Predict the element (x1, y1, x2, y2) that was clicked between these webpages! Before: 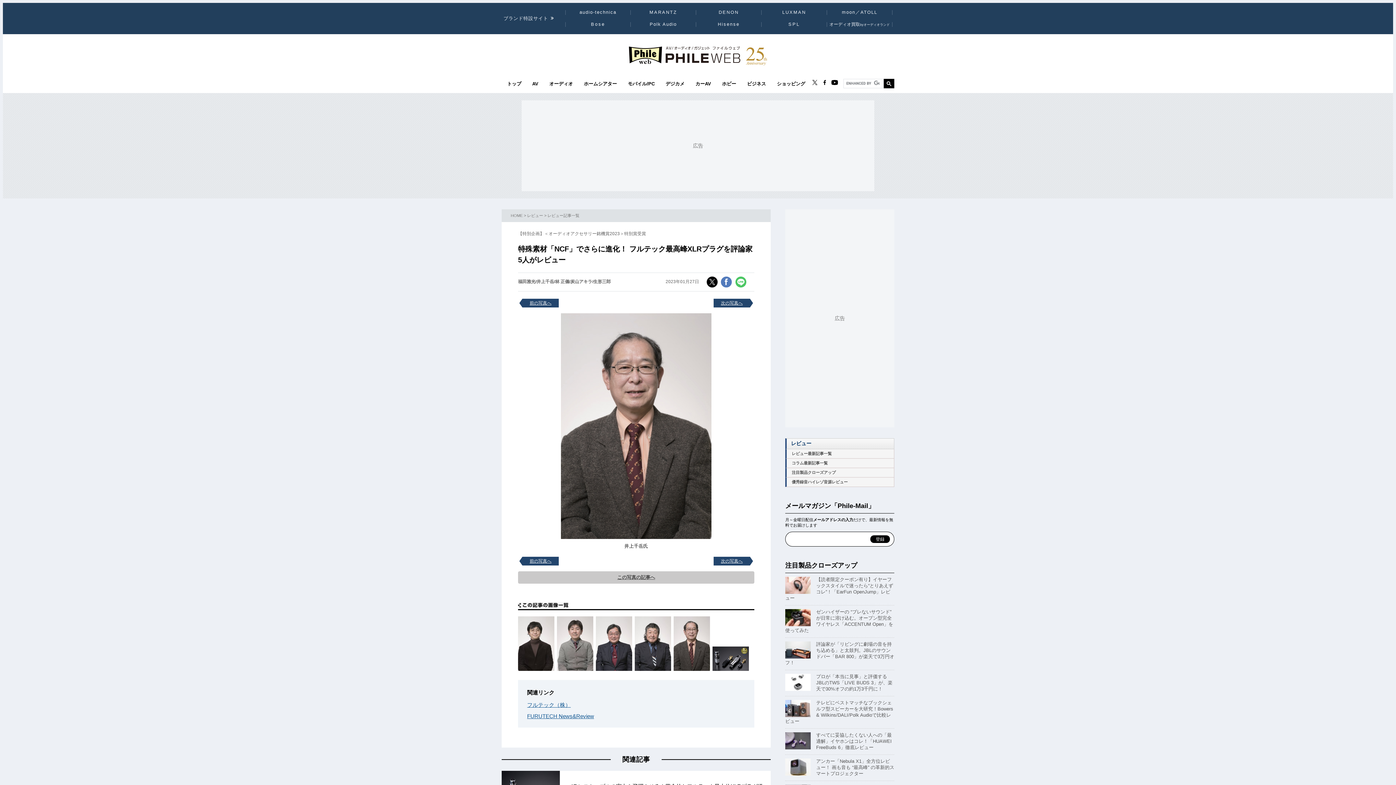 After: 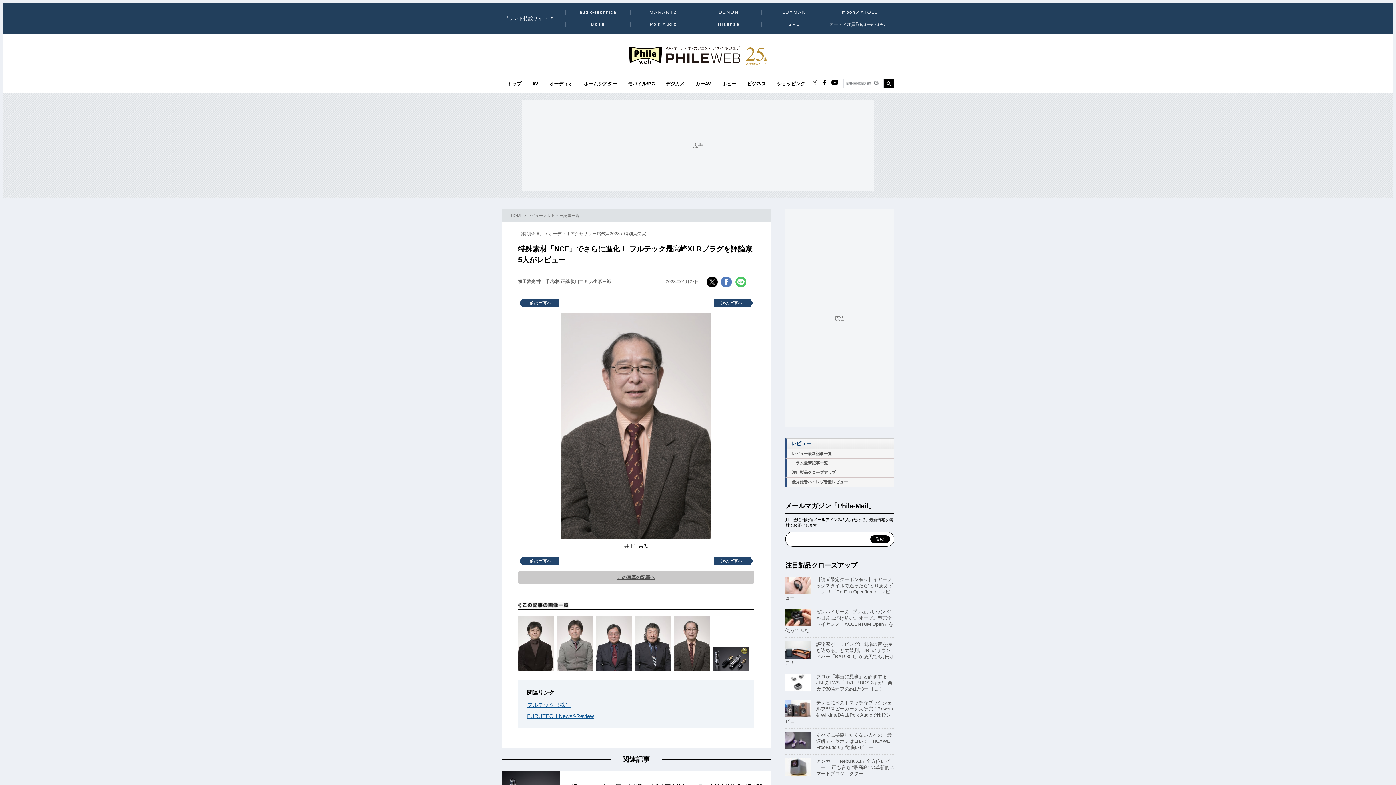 Action: bbox: (812, 80, 818, 86)